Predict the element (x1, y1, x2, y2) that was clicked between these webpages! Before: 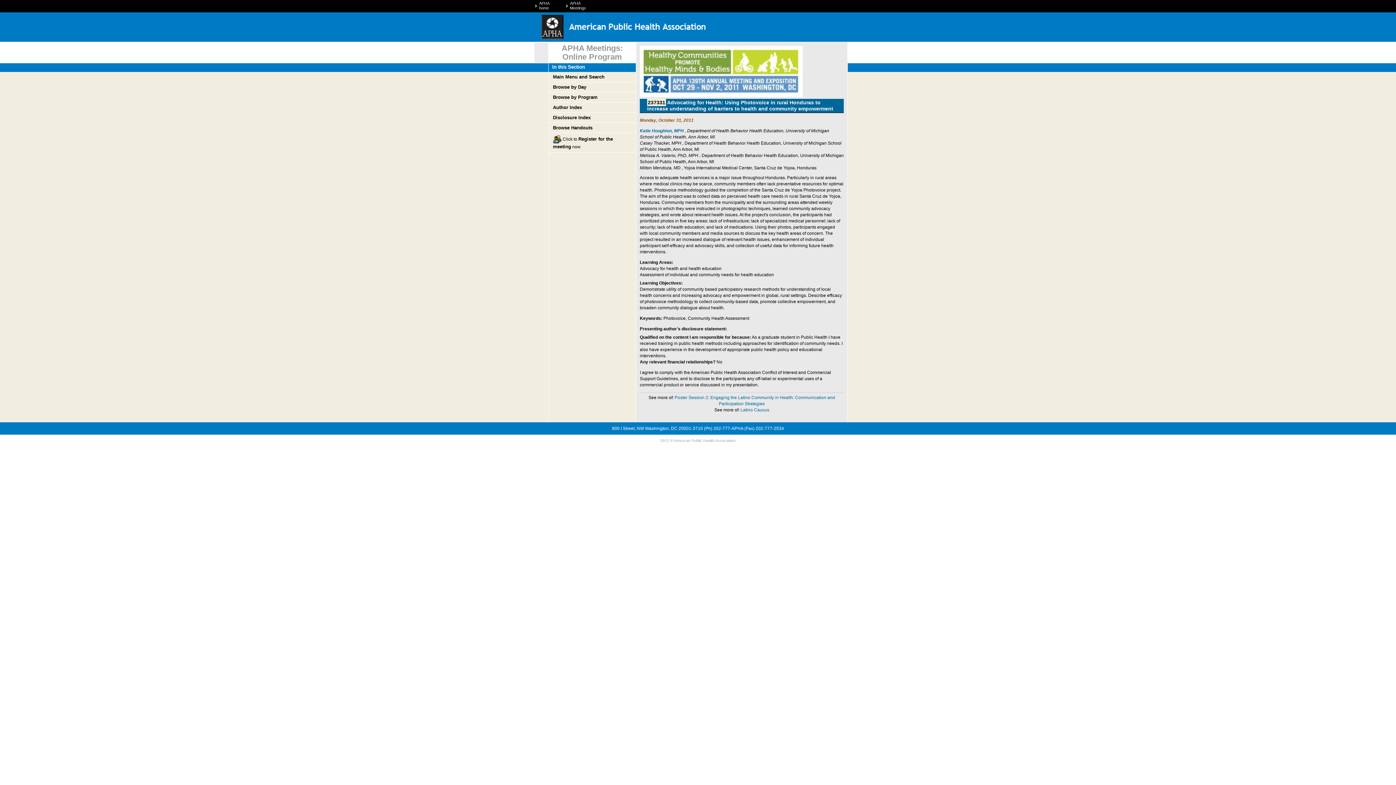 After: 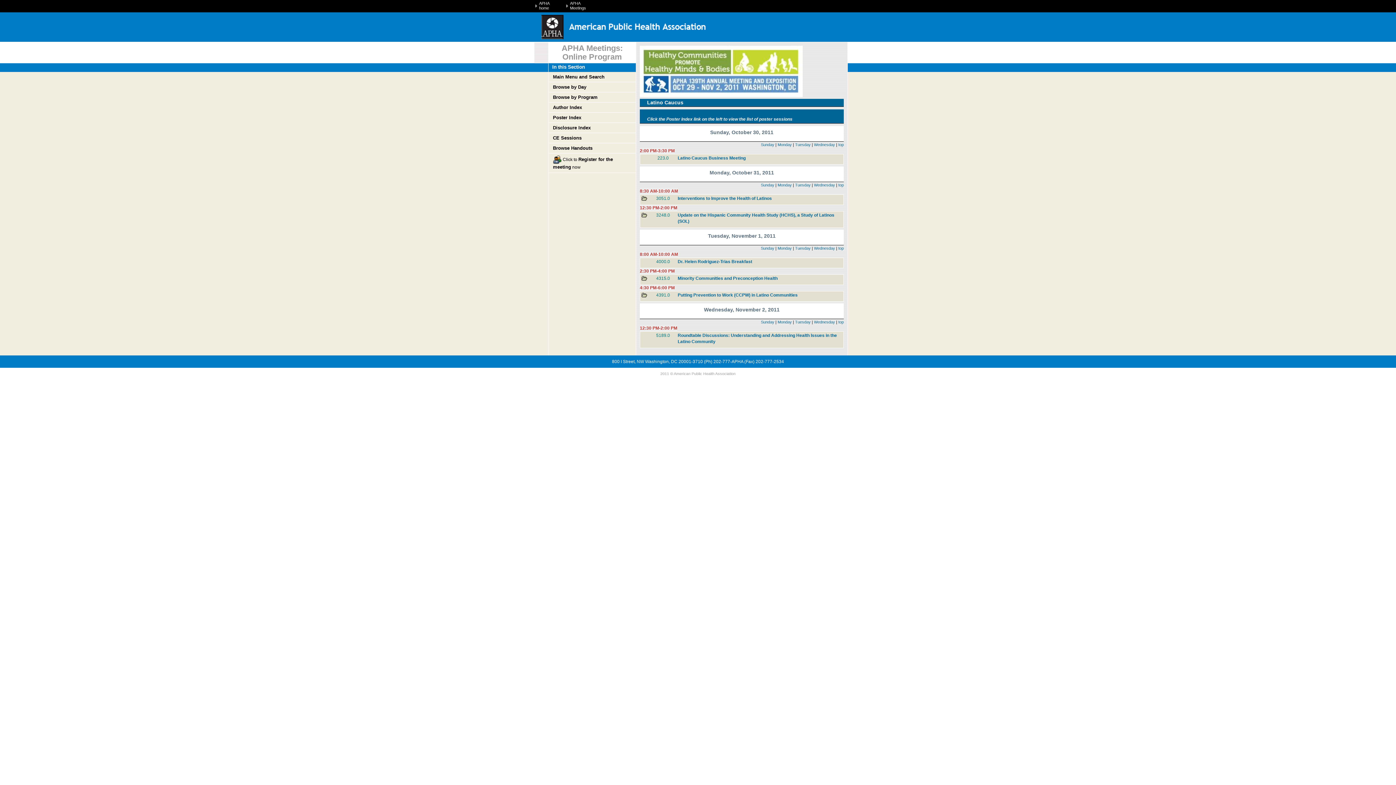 Action: label: Latino Caucus bbox: (740, 407, 769, 412)